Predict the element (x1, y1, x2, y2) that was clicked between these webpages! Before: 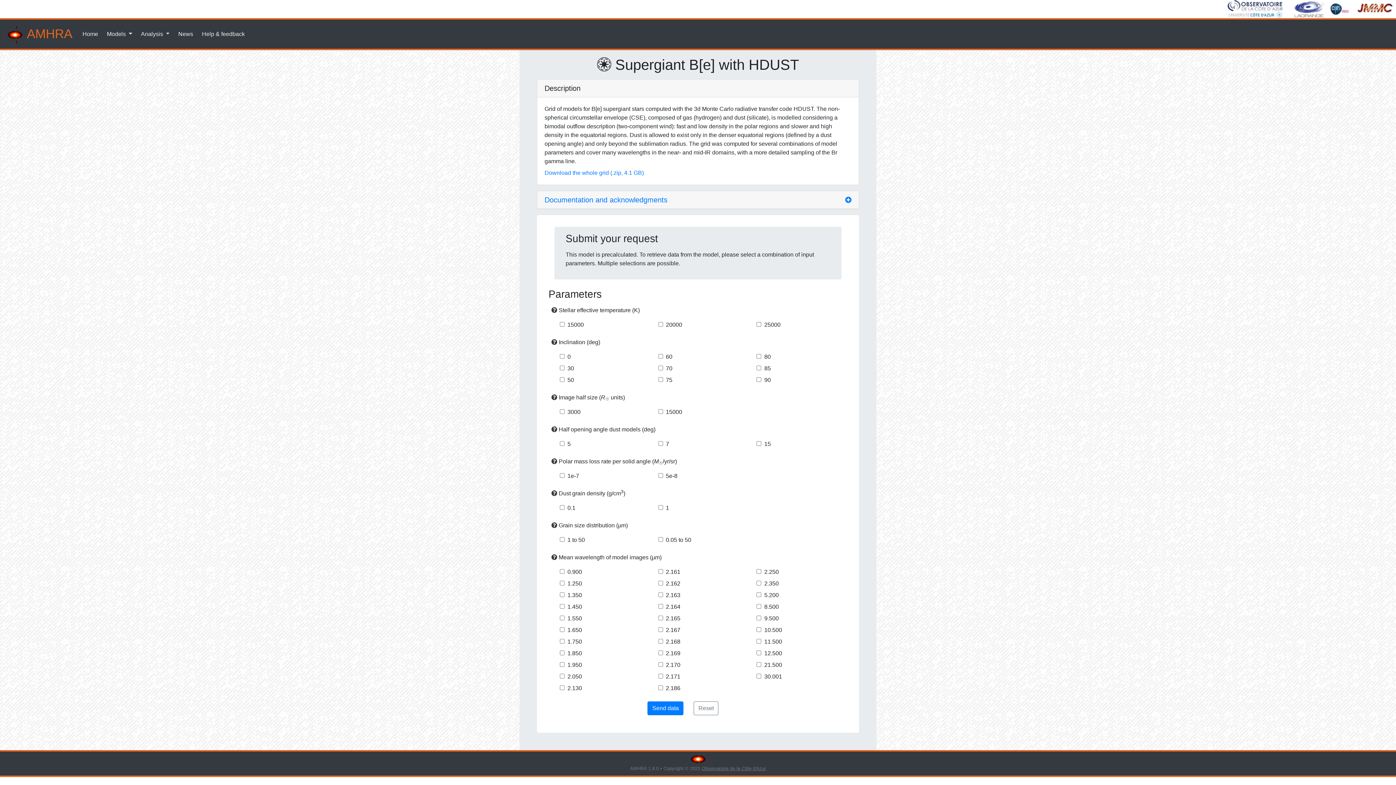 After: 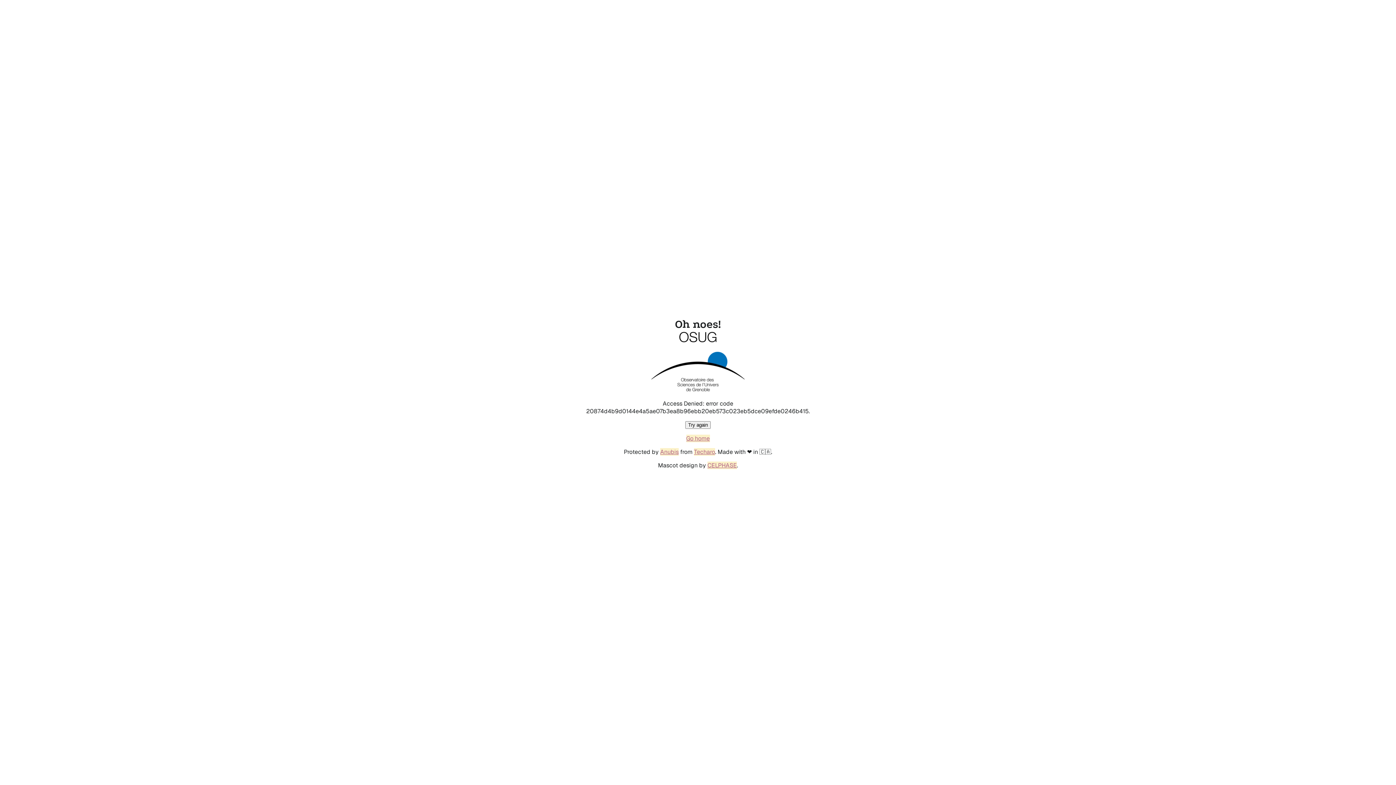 Action: bbox: (1355, 5, 1396, 11)